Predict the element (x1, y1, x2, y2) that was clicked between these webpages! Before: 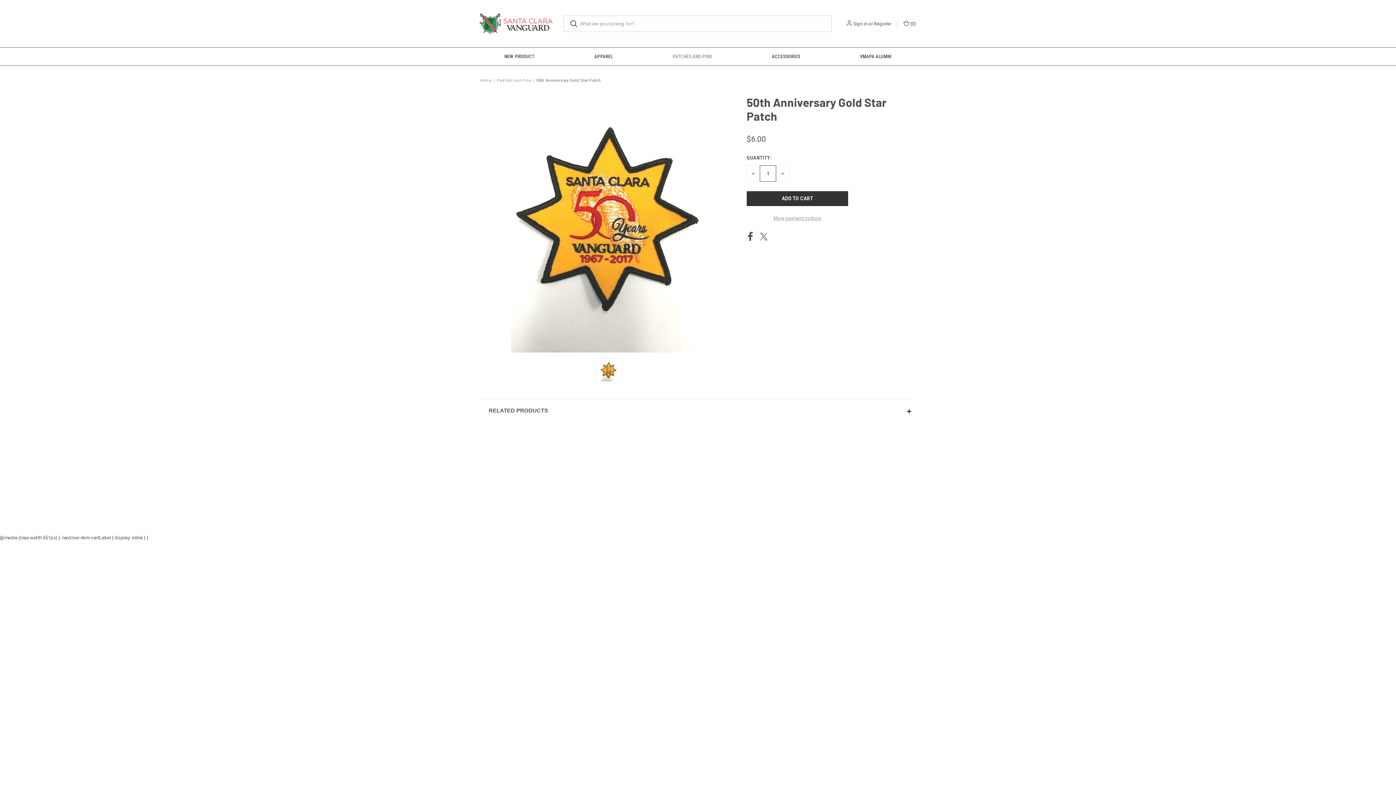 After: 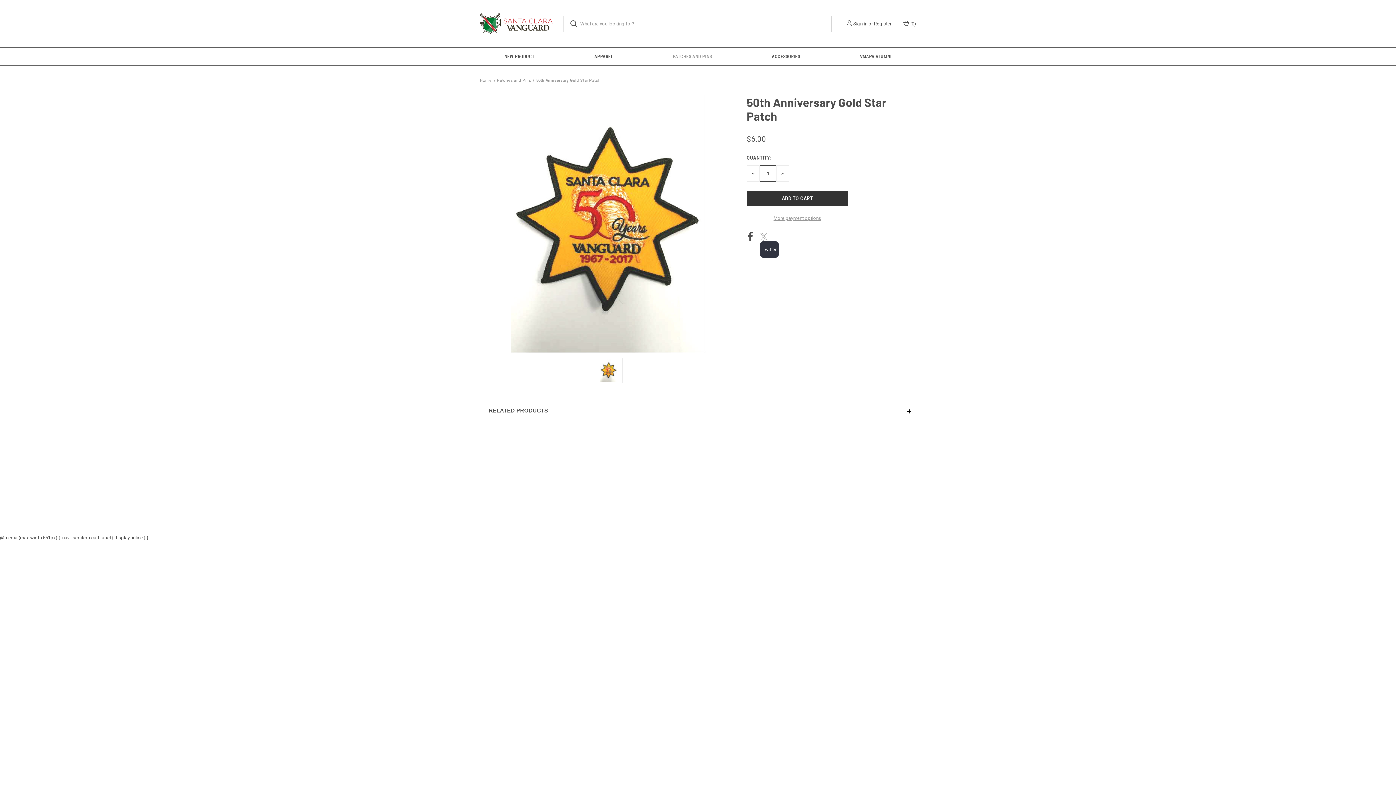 Action: bbox: (760, 232, 767, 241) label: Twitter